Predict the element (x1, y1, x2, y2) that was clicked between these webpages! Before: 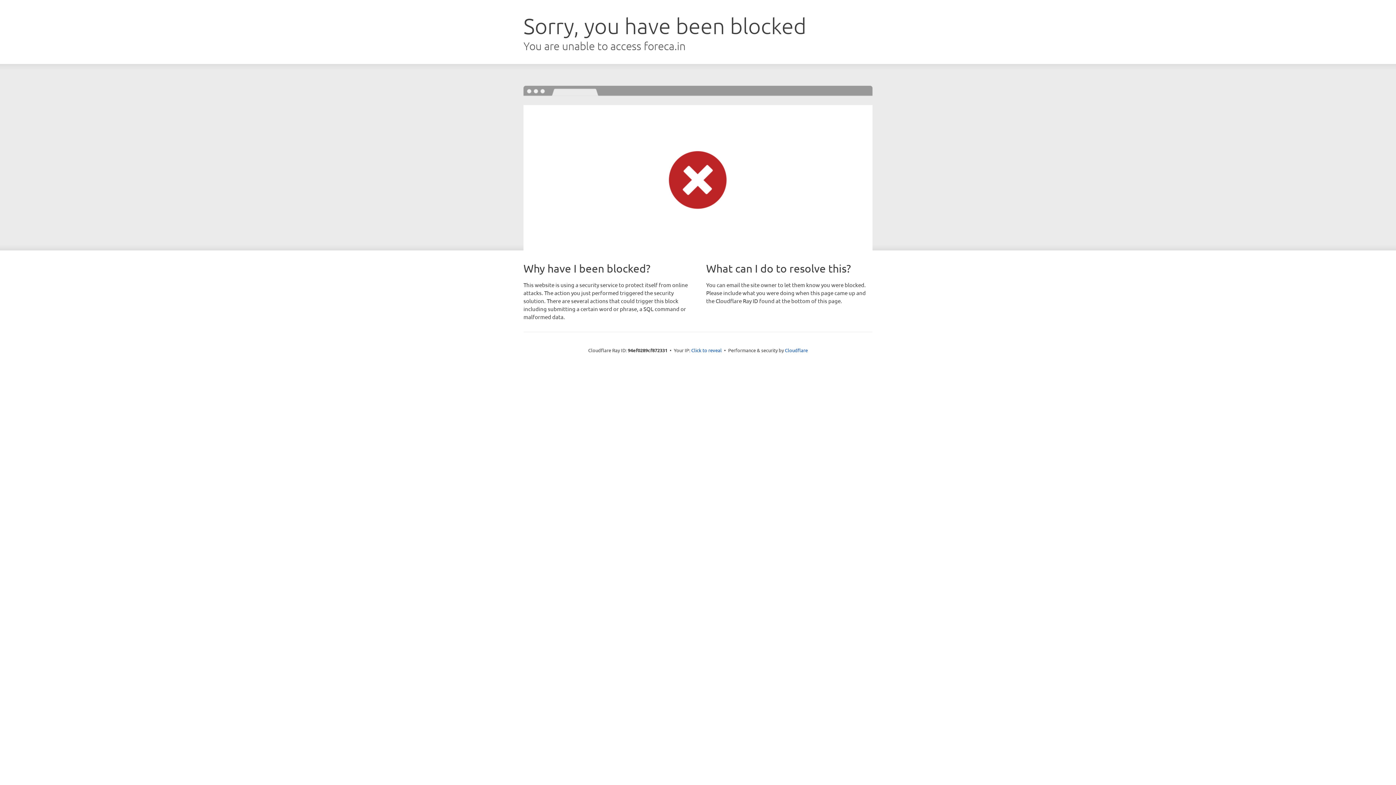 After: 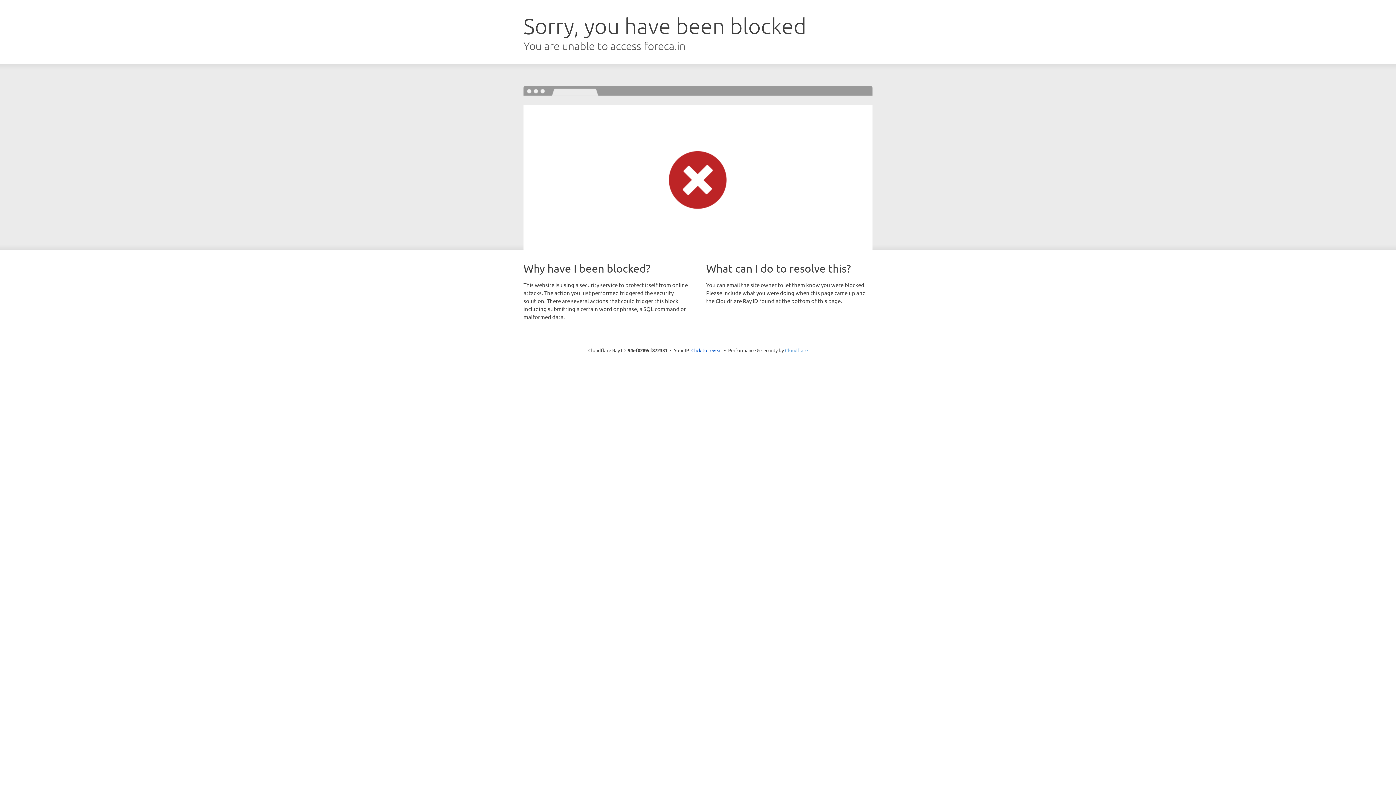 Action: bbox: (785, 347, 808, 353) label: Cloudflare